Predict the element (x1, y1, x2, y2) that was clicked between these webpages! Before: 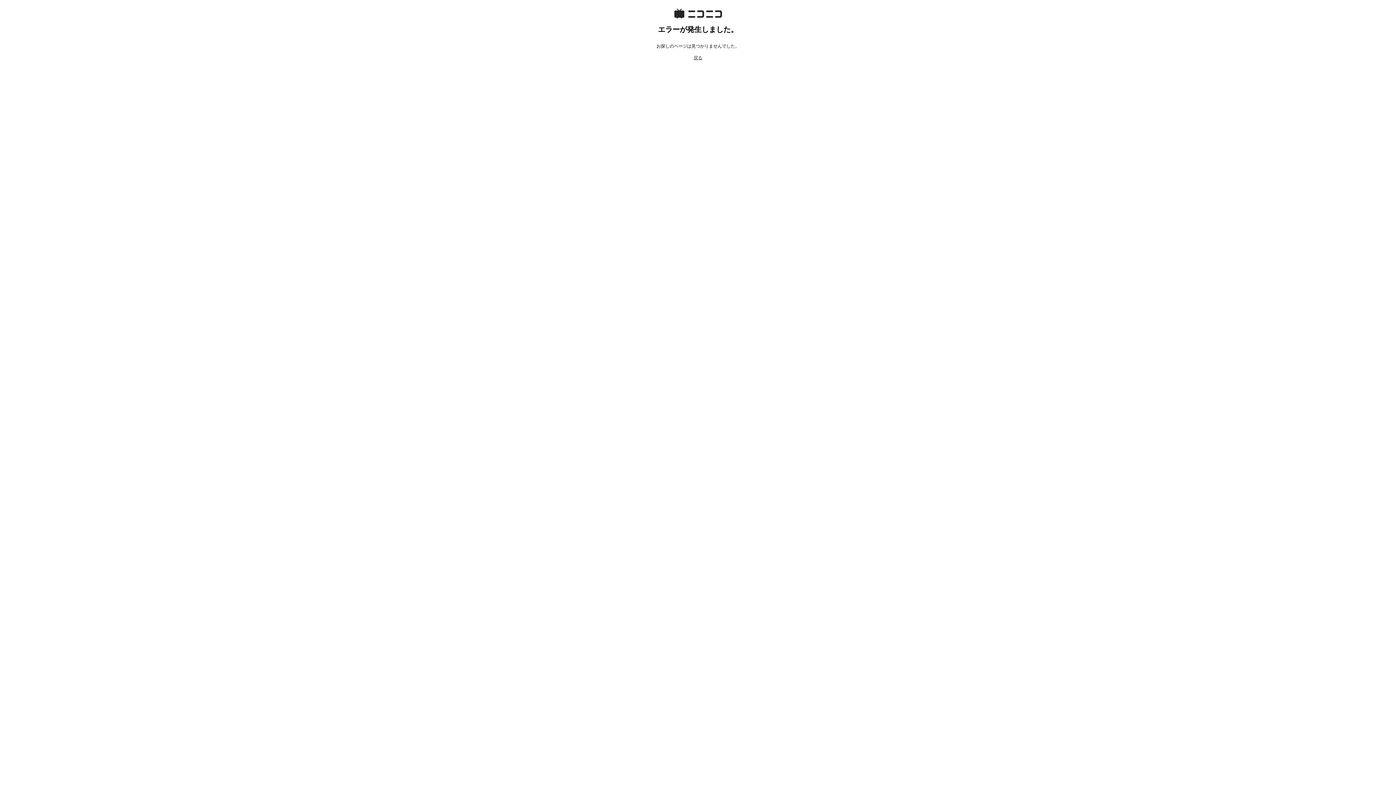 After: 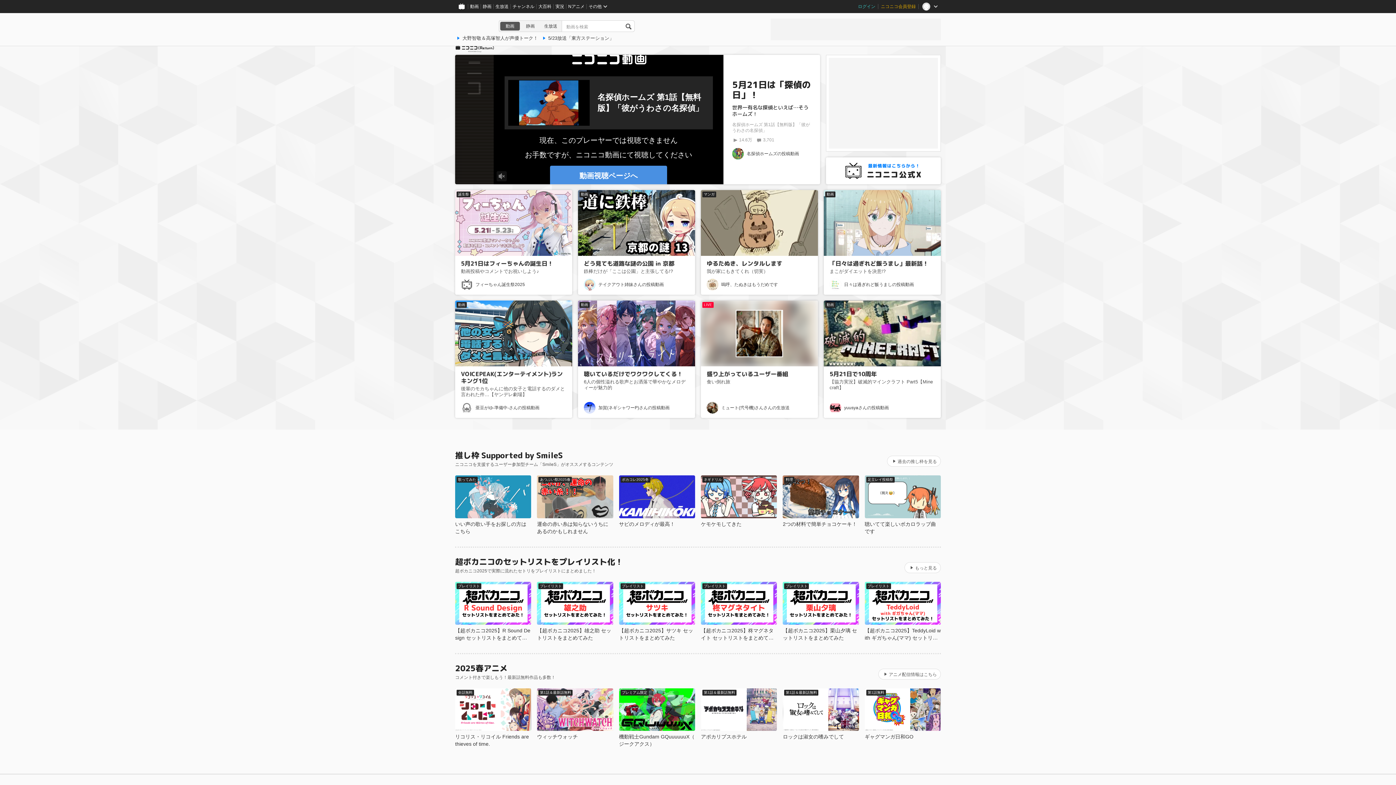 Action: label: 戻る bbox: (693, 55, 702, 60)